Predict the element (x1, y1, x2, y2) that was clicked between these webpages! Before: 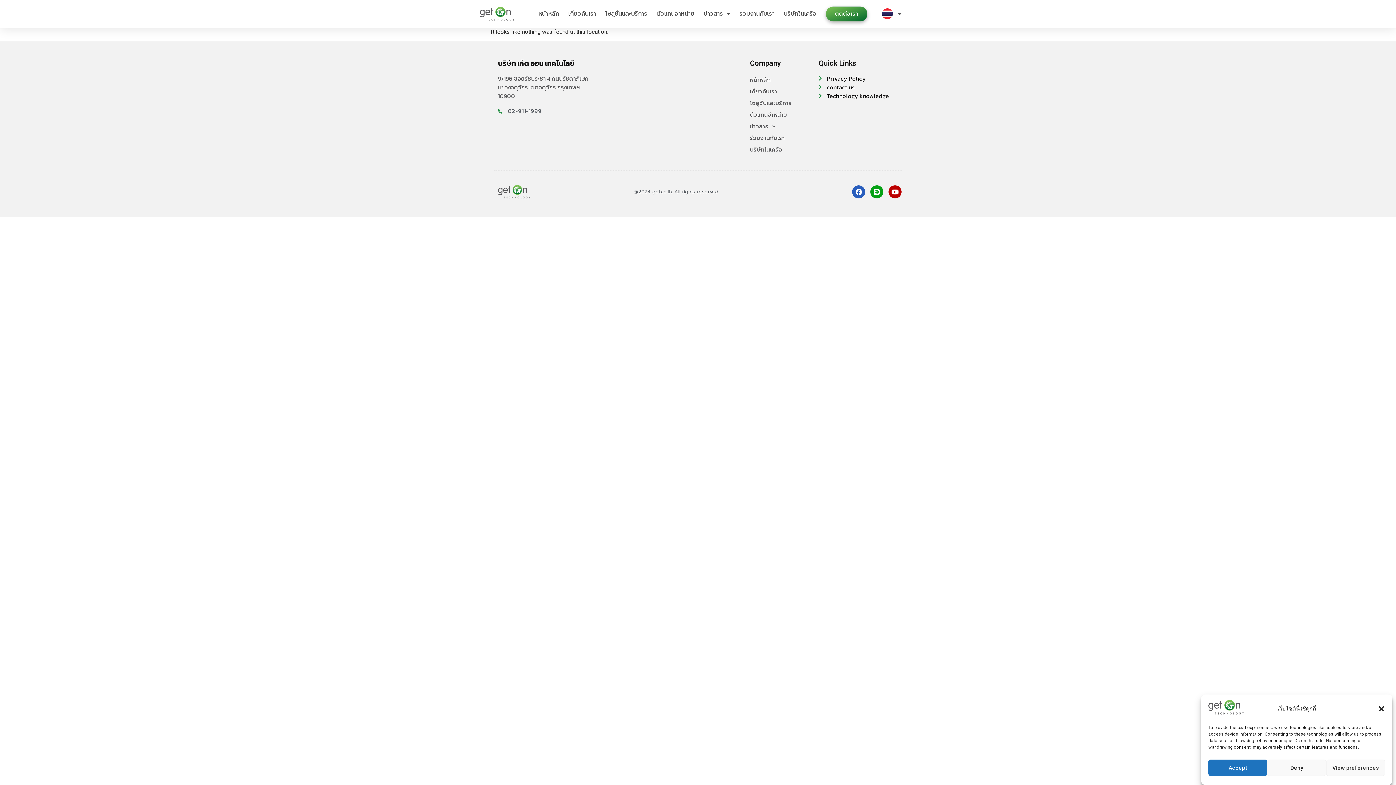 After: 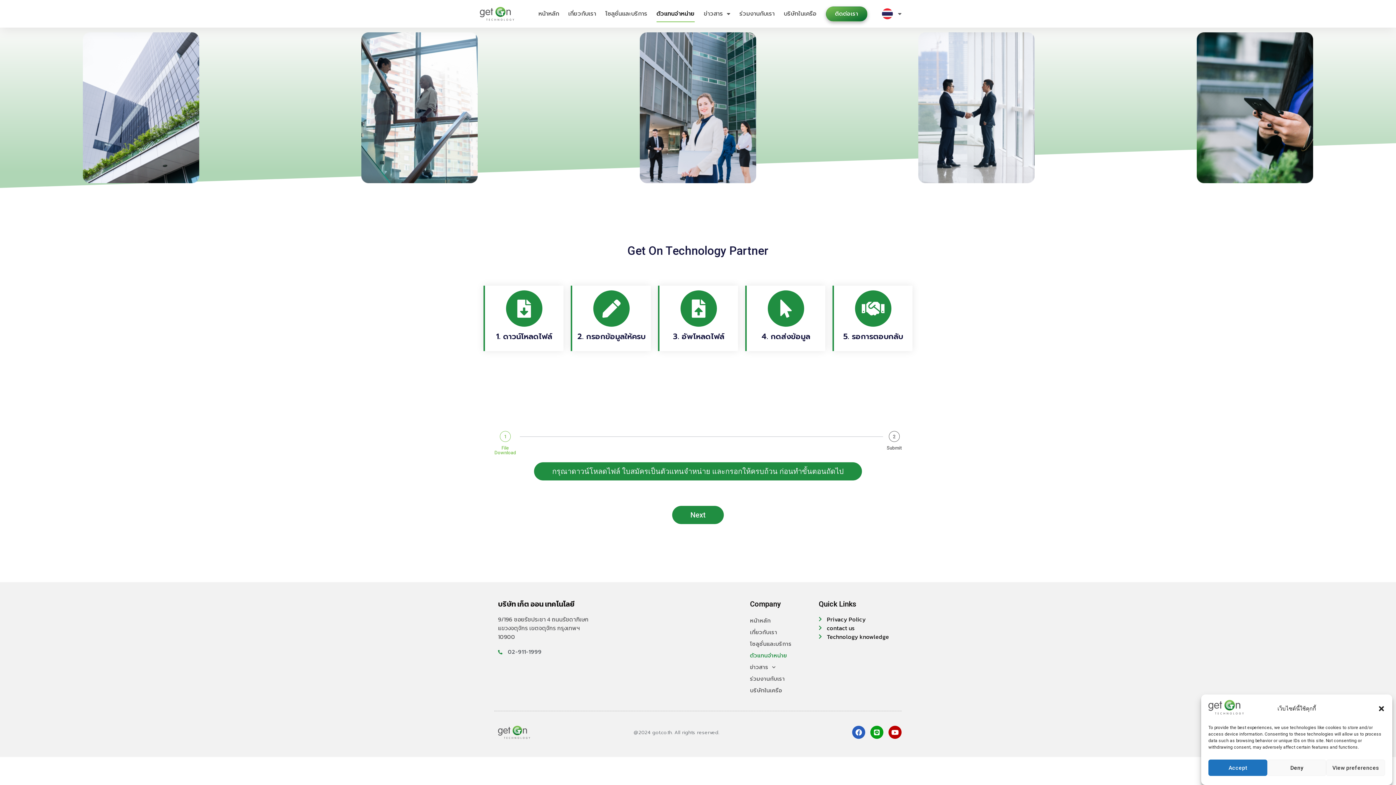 Action: label: ตัวแทนจำหน่าย bbox: (656, 5, 694, 22)